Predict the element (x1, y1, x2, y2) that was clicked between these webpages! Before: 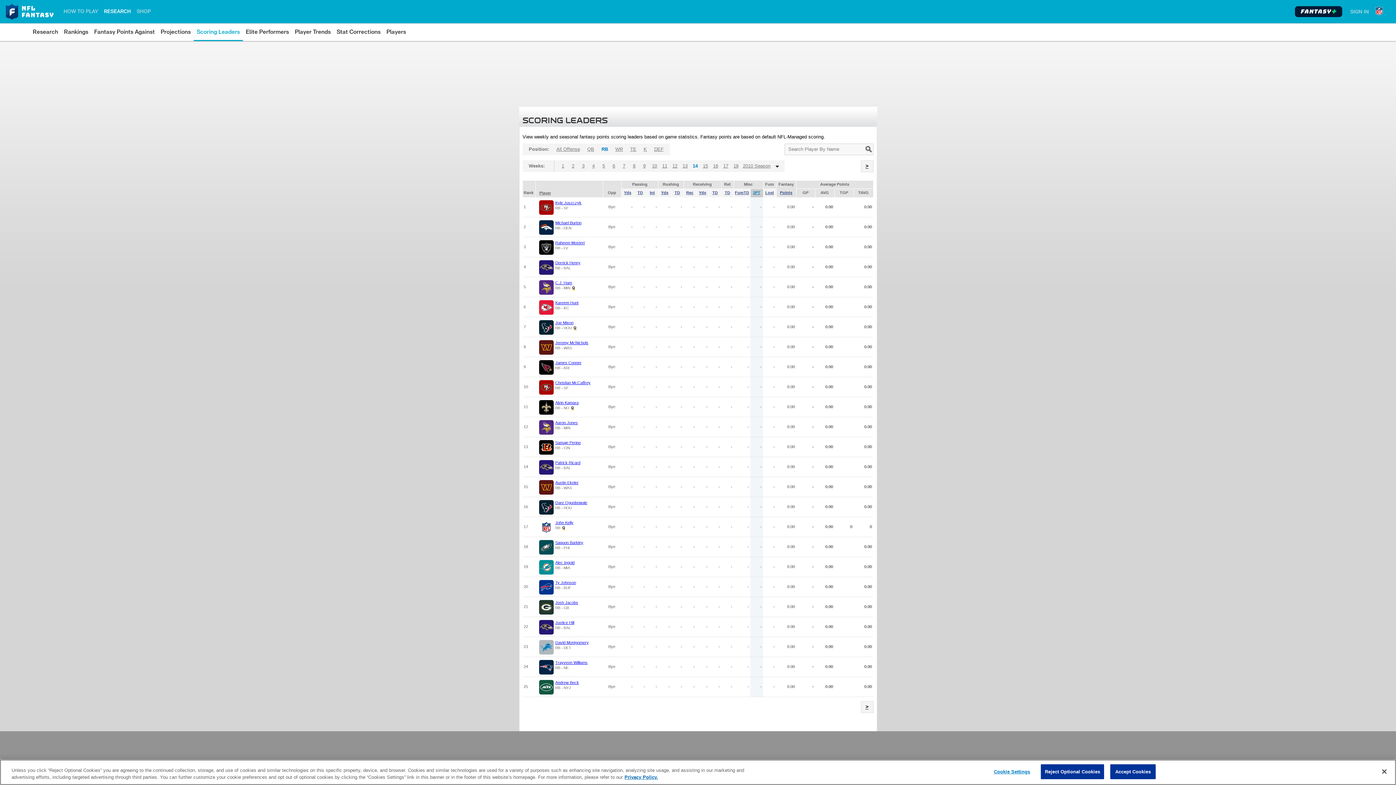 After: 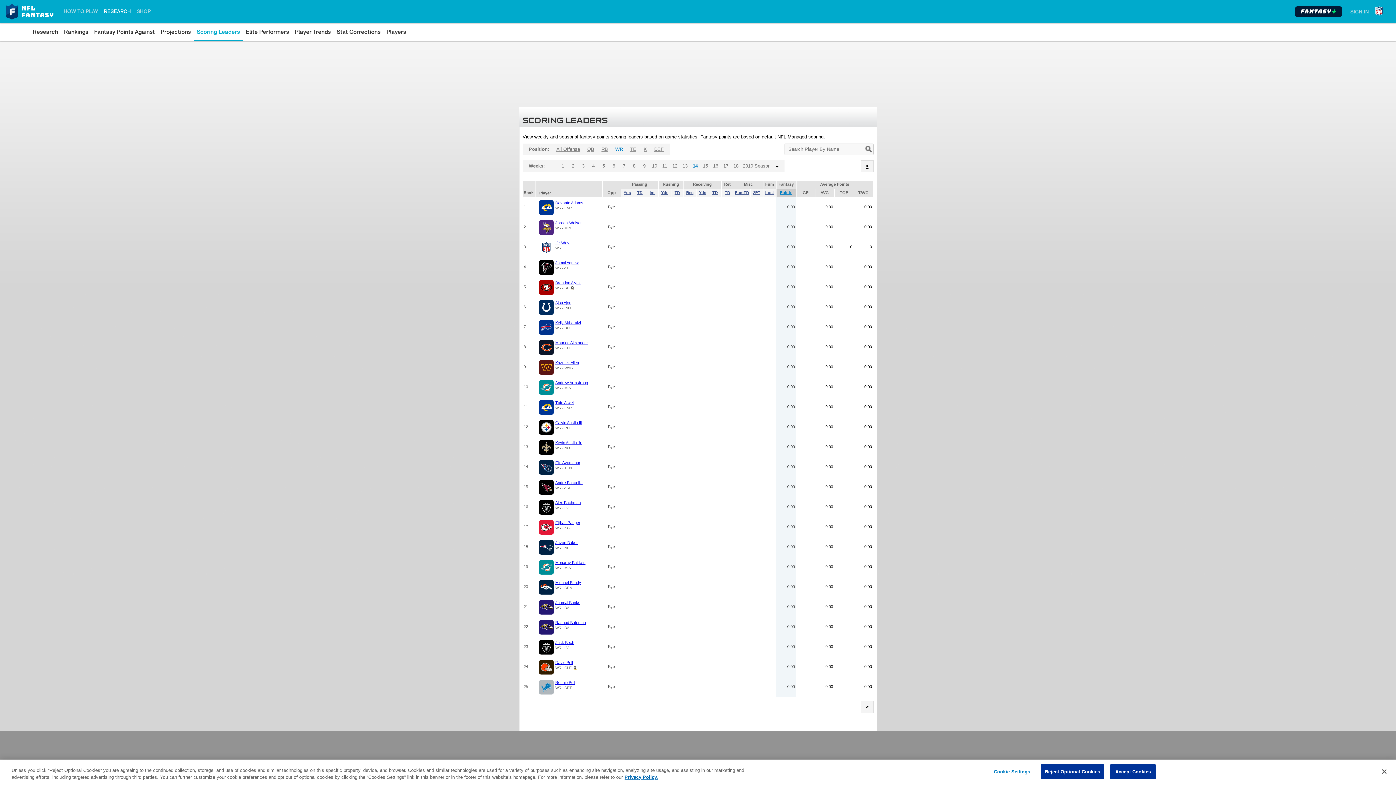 Action: bbox: (612, 143, 625, 155) label: WR